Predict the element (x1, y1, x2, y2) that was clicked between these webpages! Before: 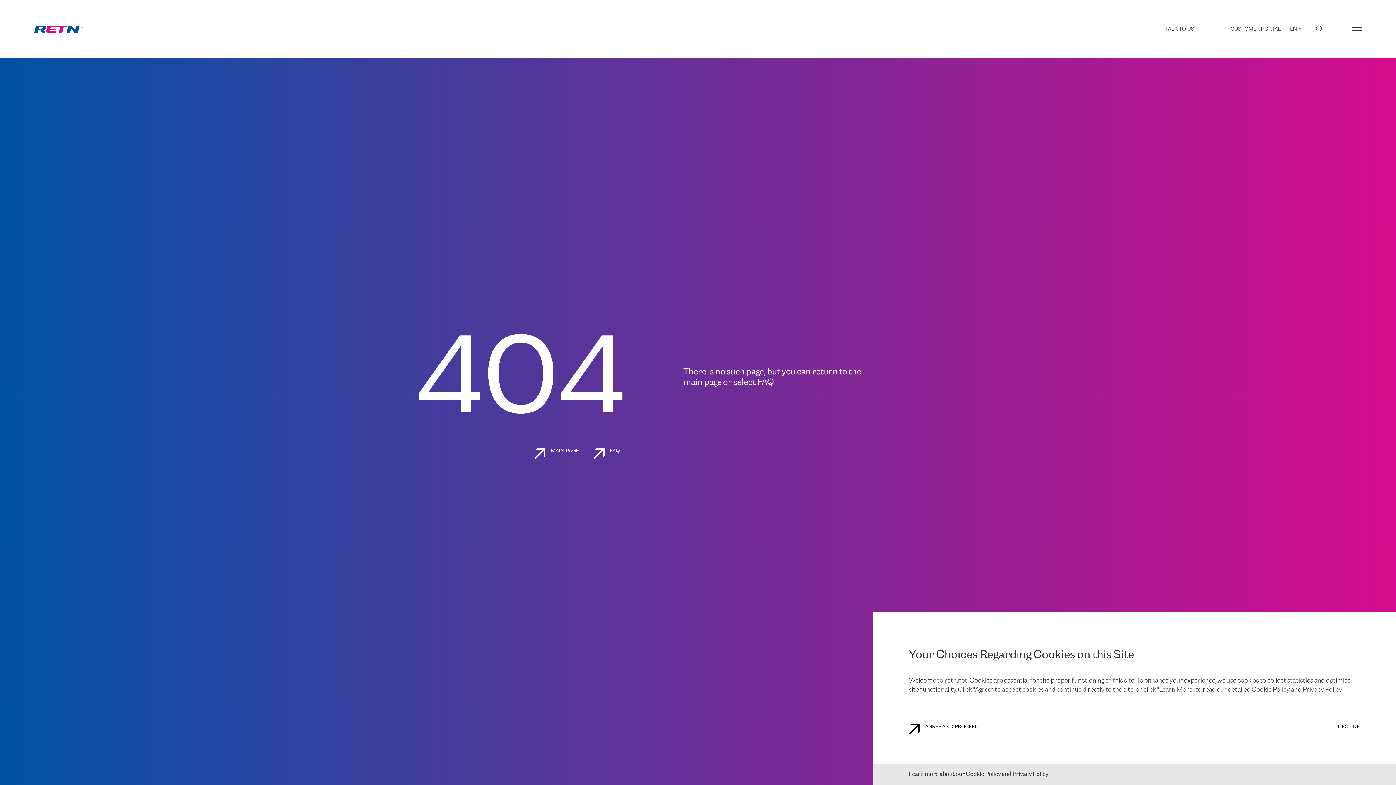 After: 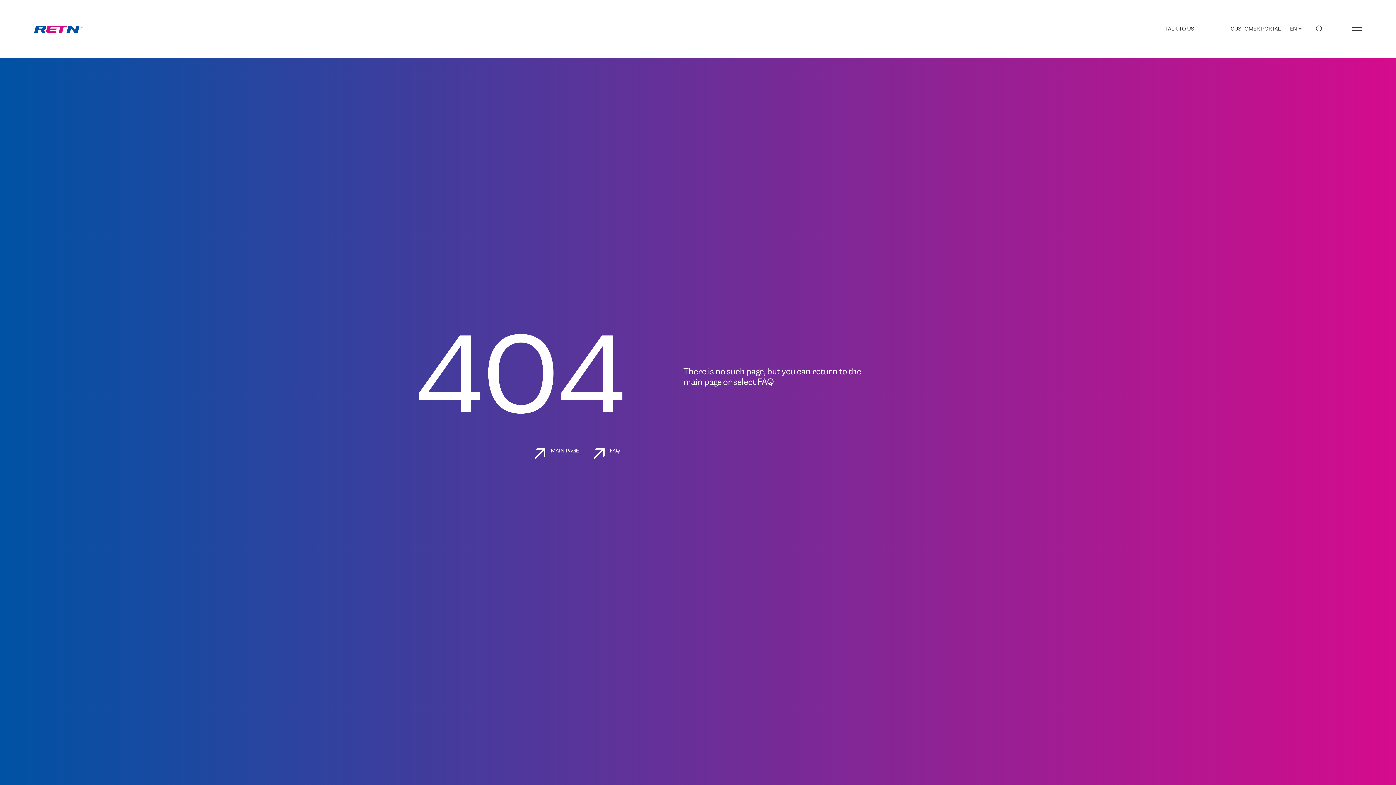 Action: bbox: (1338, 724, 1360, 734) label: DECLINE